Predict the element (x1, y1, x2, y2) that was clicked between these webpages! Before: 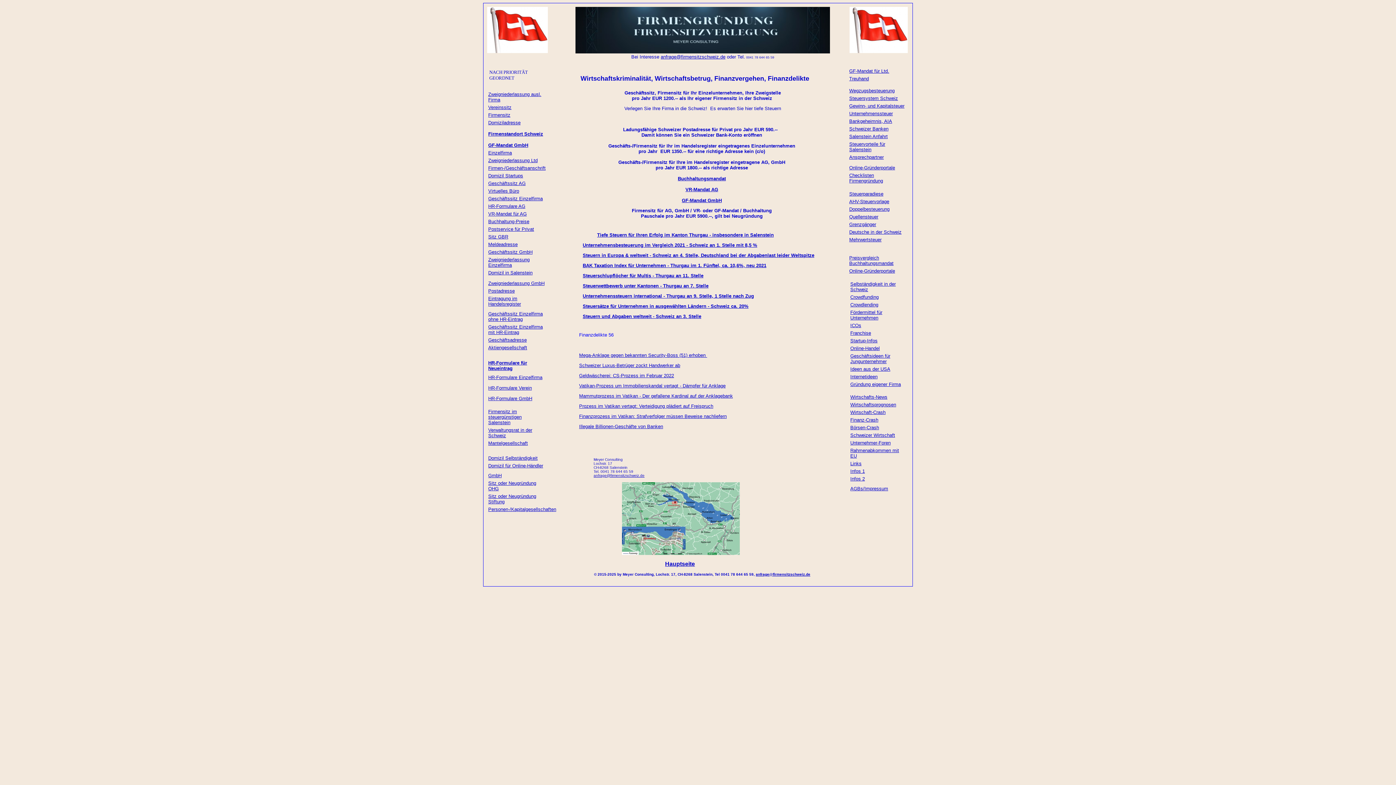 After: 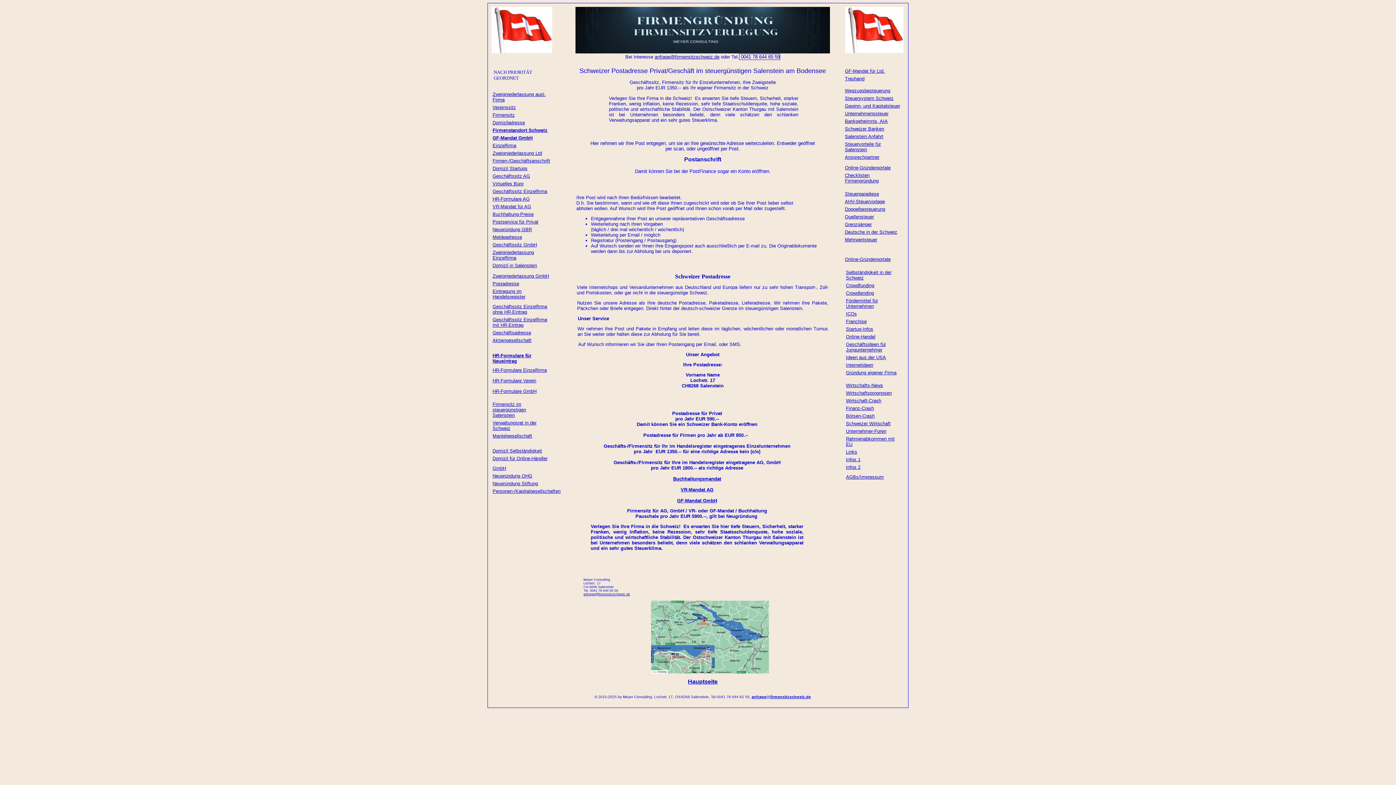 Action: label: Postservice für Privat bbox: (488, 226, 534, 232)